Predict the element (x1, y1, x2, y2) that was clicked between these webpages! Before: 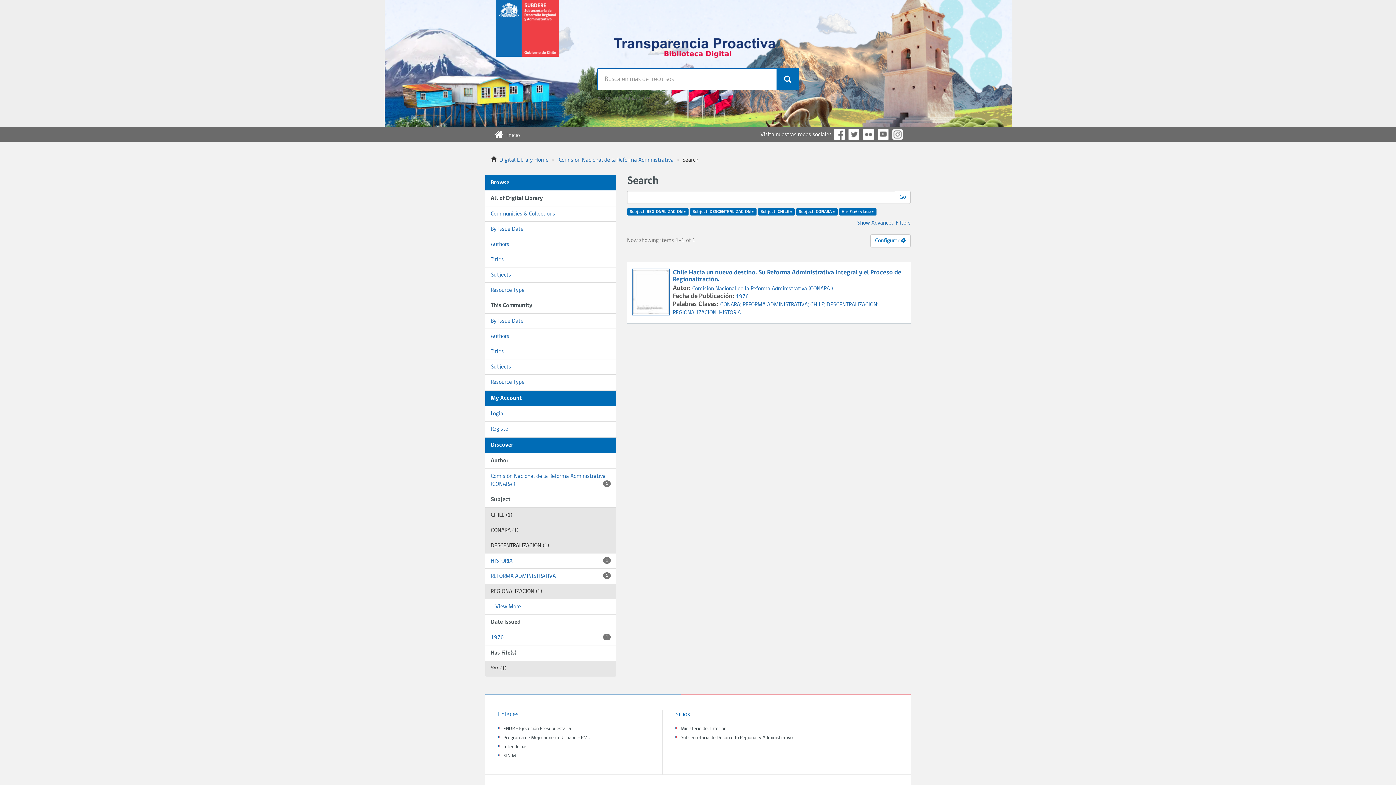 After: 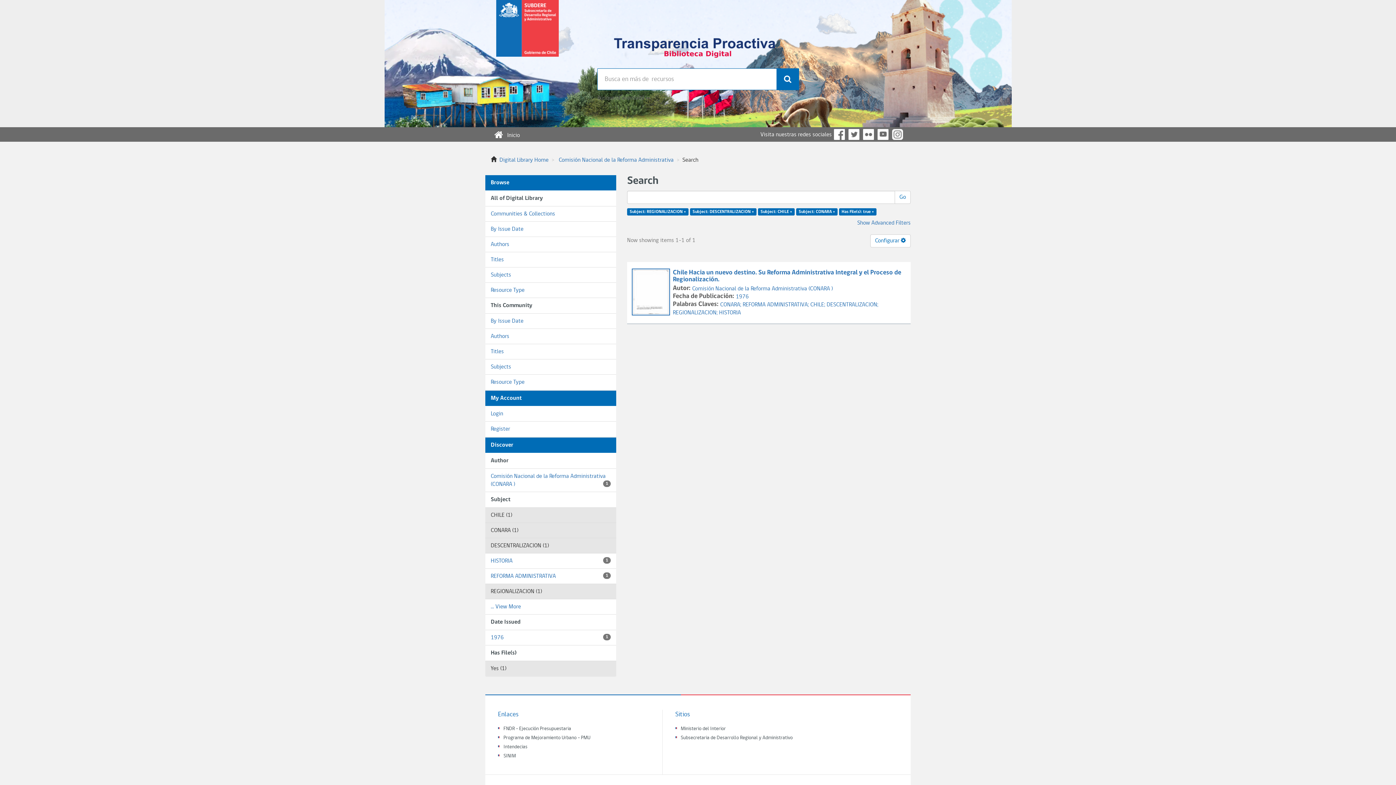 Action: bbox: (894, 190, 910, 204) label: Go